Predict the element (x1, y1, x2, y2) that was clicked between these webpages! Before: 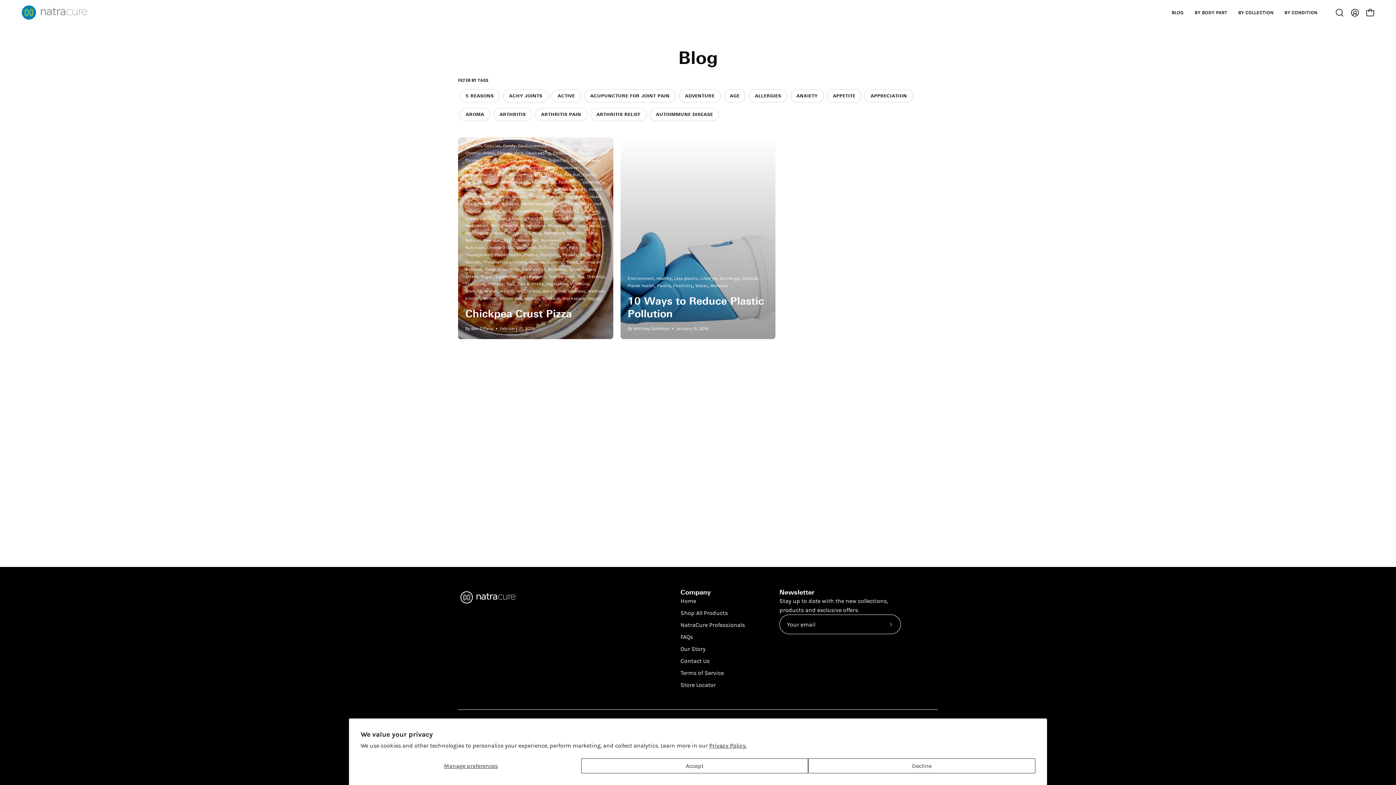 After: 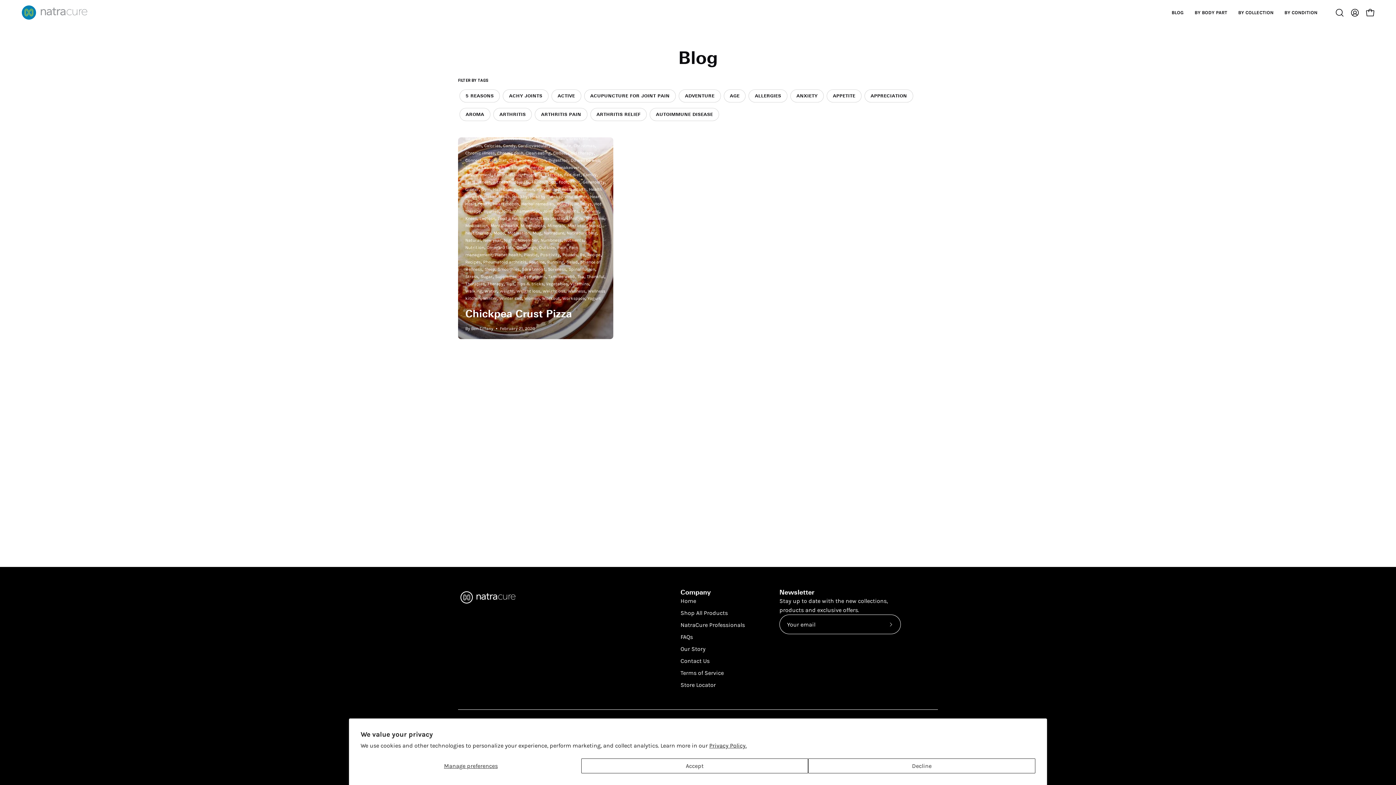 Action: label: Rheumatoid arthritis bbox: (483, 258, 527, 264)